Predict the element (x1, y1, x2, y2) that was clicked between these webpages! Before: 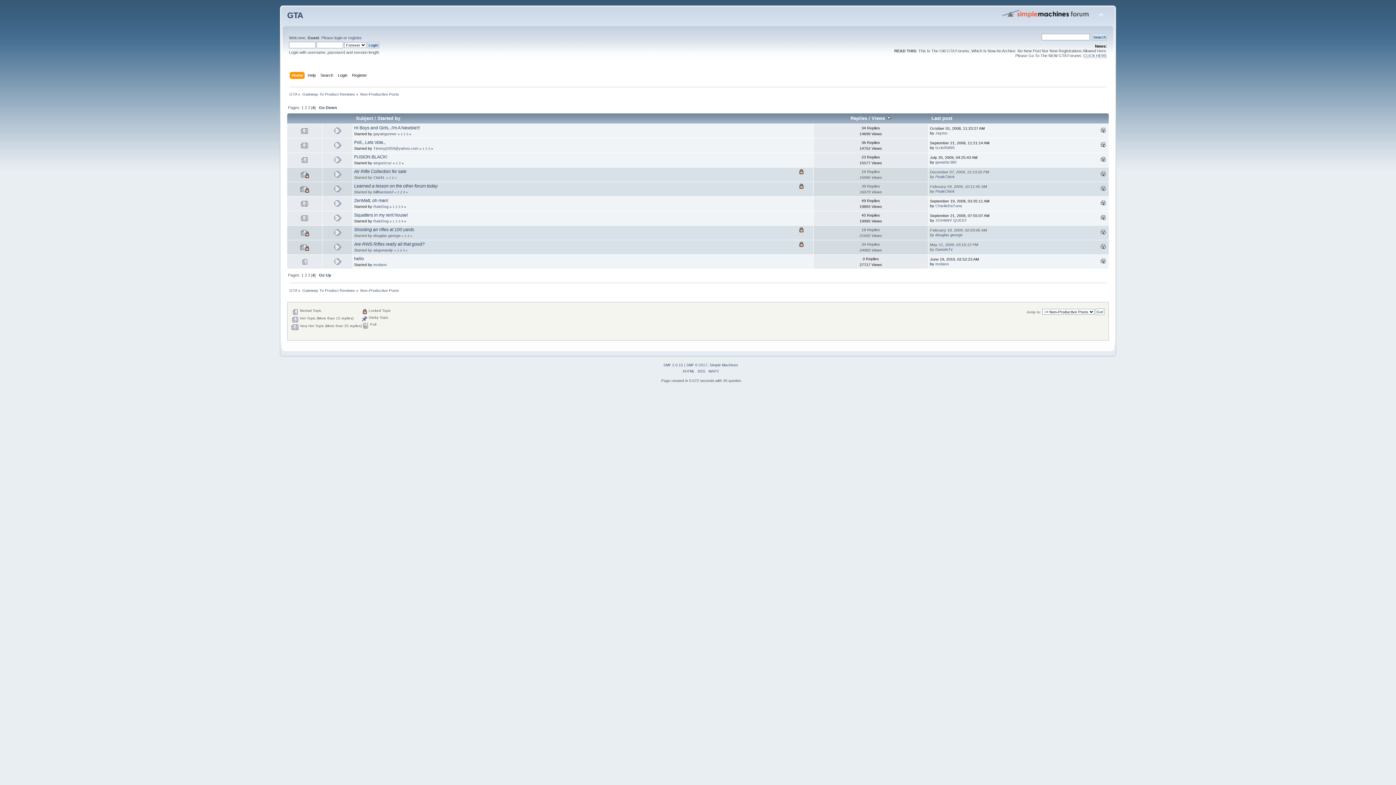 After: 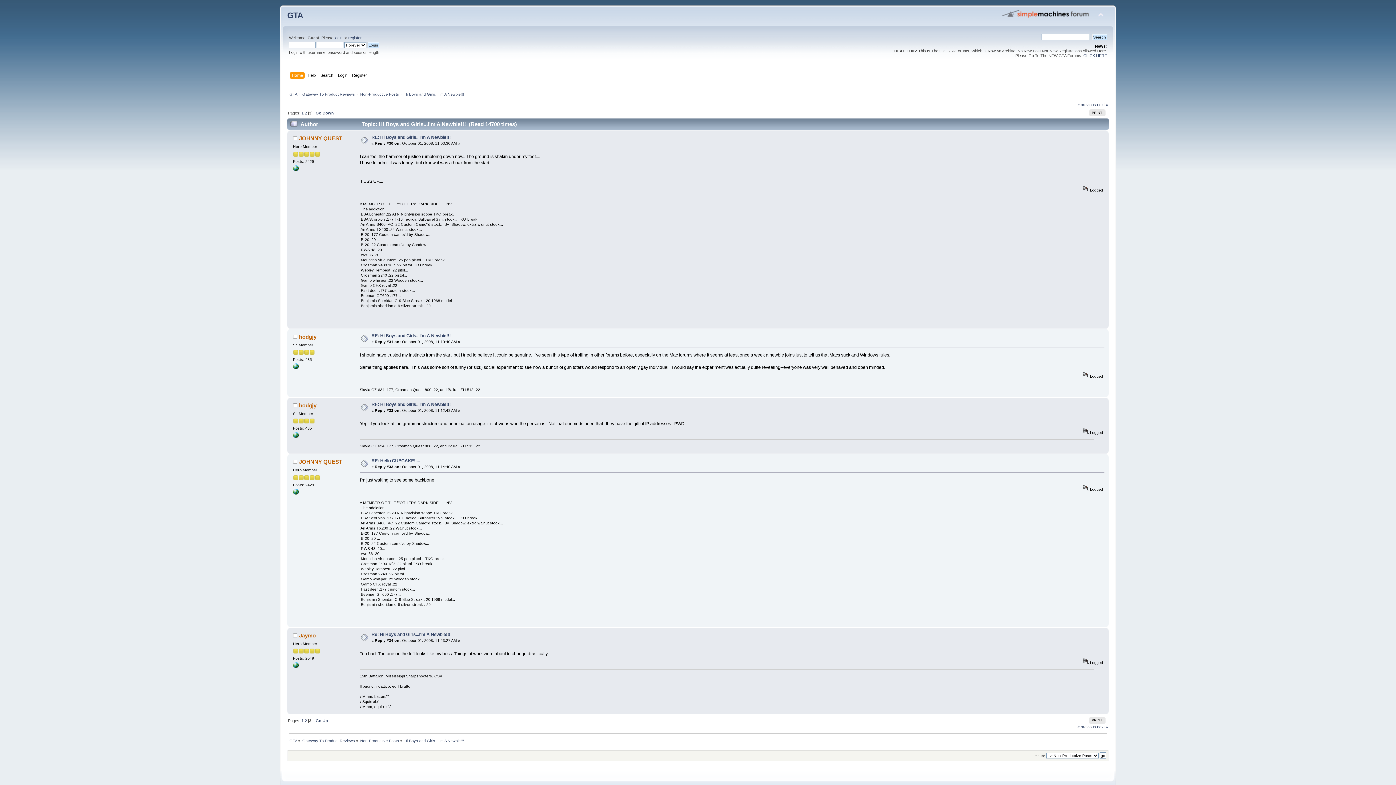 Action: bbox: (406, 132, 408, 135) label: 3